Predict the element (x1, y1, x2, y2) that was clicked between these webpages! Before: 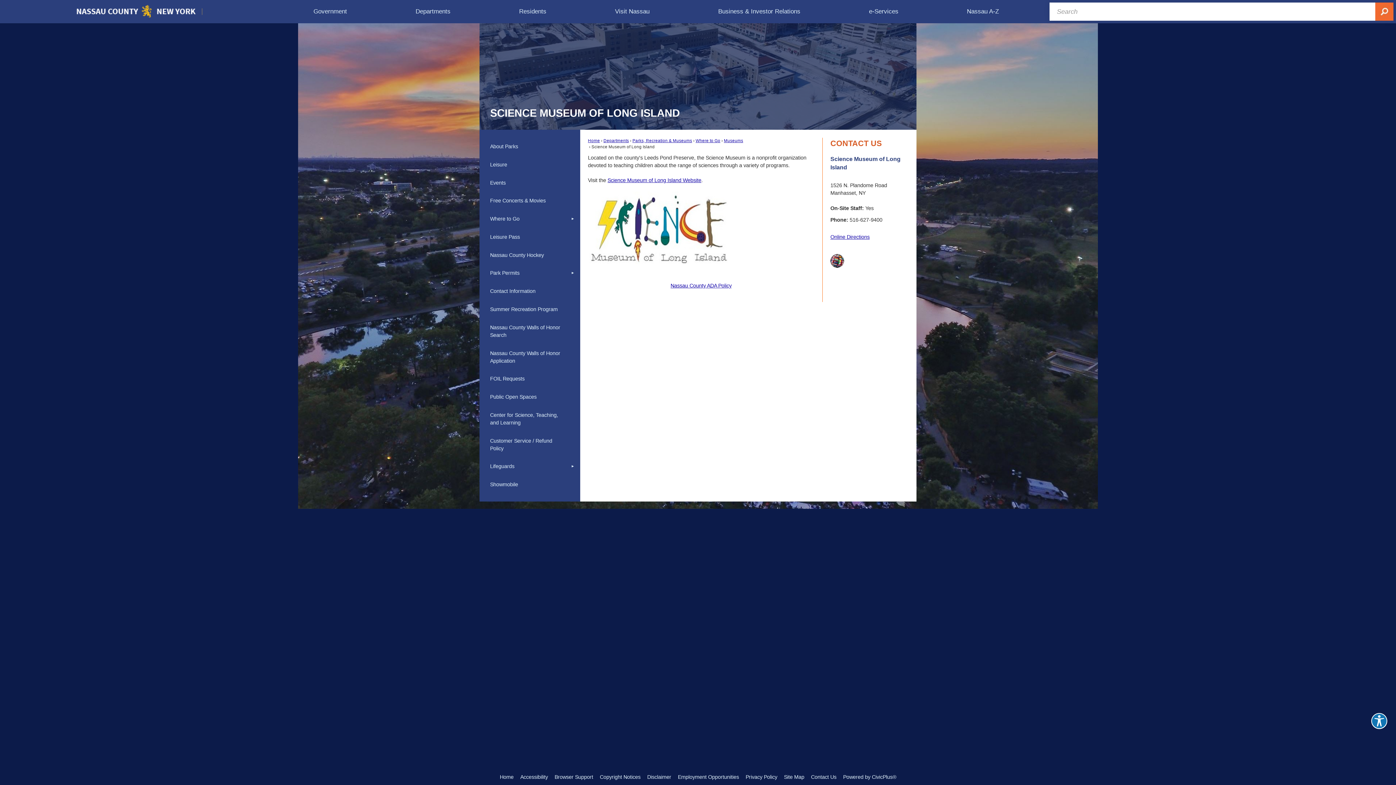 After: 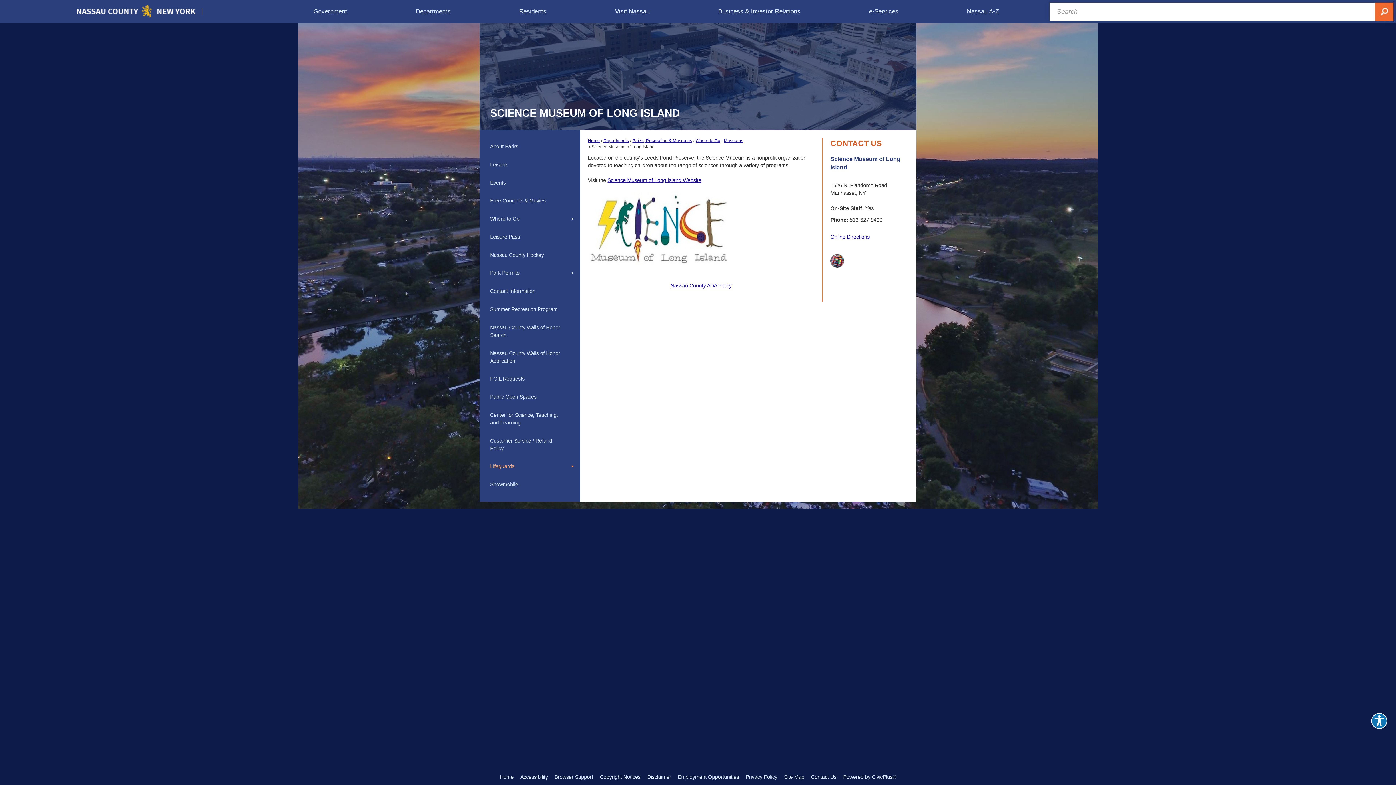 Action: bbox: (479, 457, 580, 475) label: Lifeguards Opens in new window